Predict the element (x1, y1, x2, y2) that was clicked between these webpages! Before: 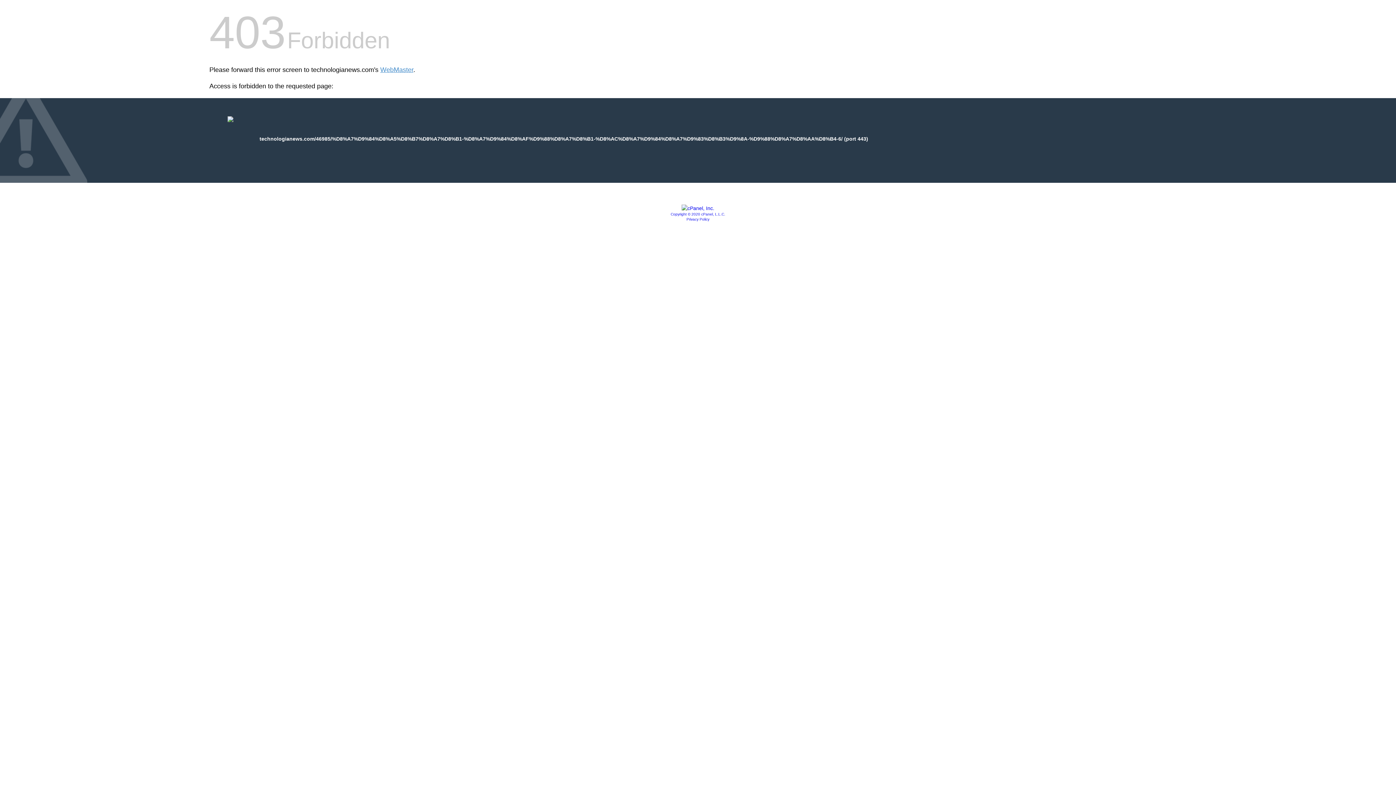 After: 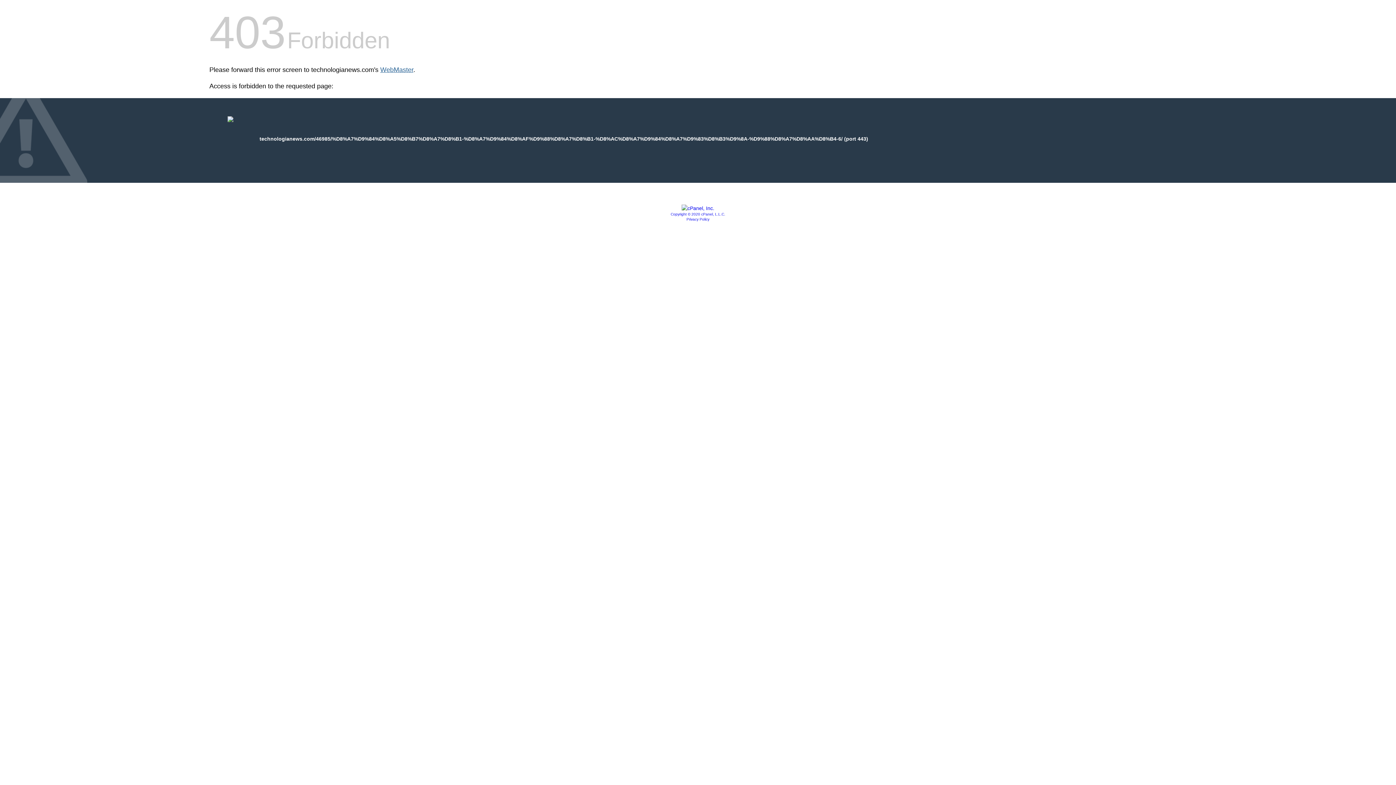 Action: label: WebMaster bbox: (380, 66, 413, 73)